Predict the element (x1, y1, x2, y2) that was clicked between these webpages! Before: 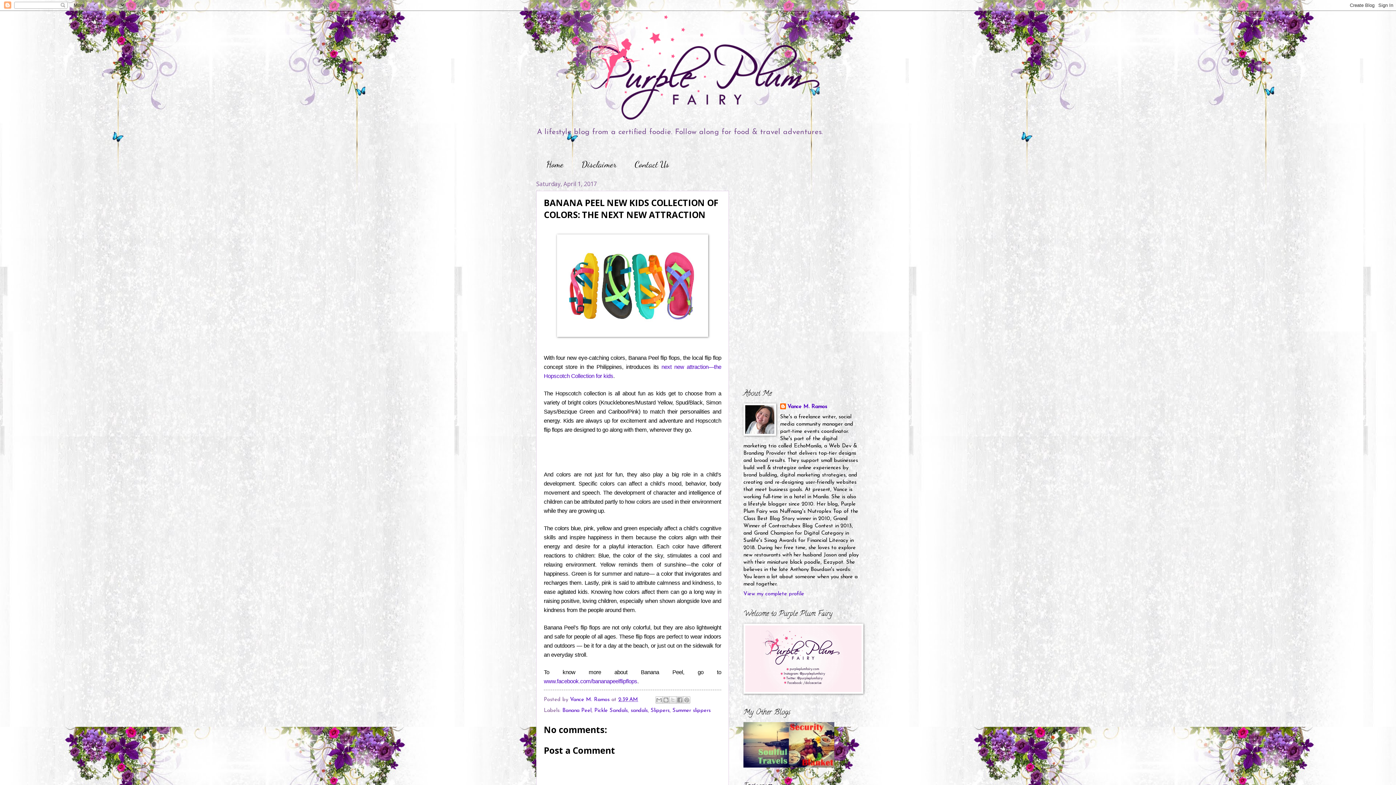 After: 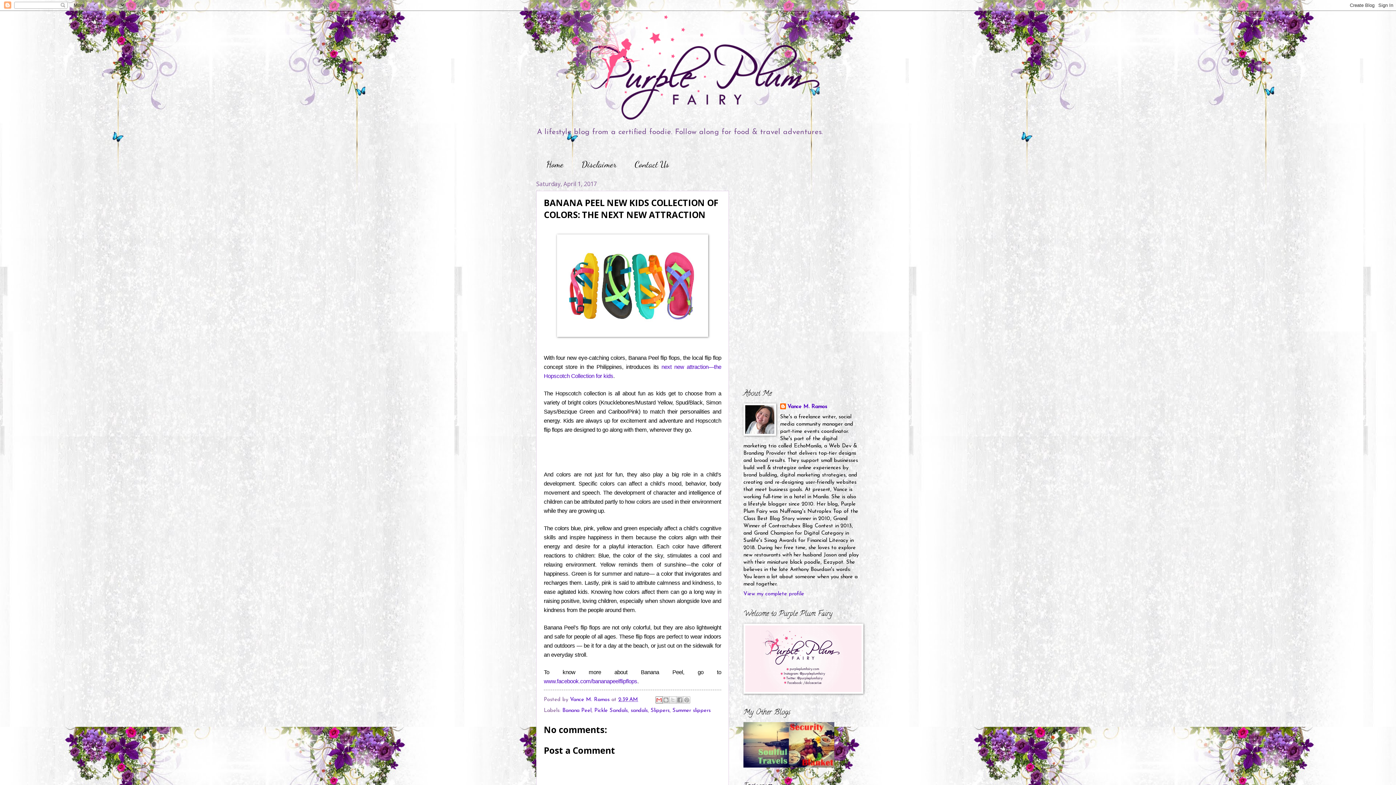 Action: label: Email This bbox: (655, 696, 662, 704)